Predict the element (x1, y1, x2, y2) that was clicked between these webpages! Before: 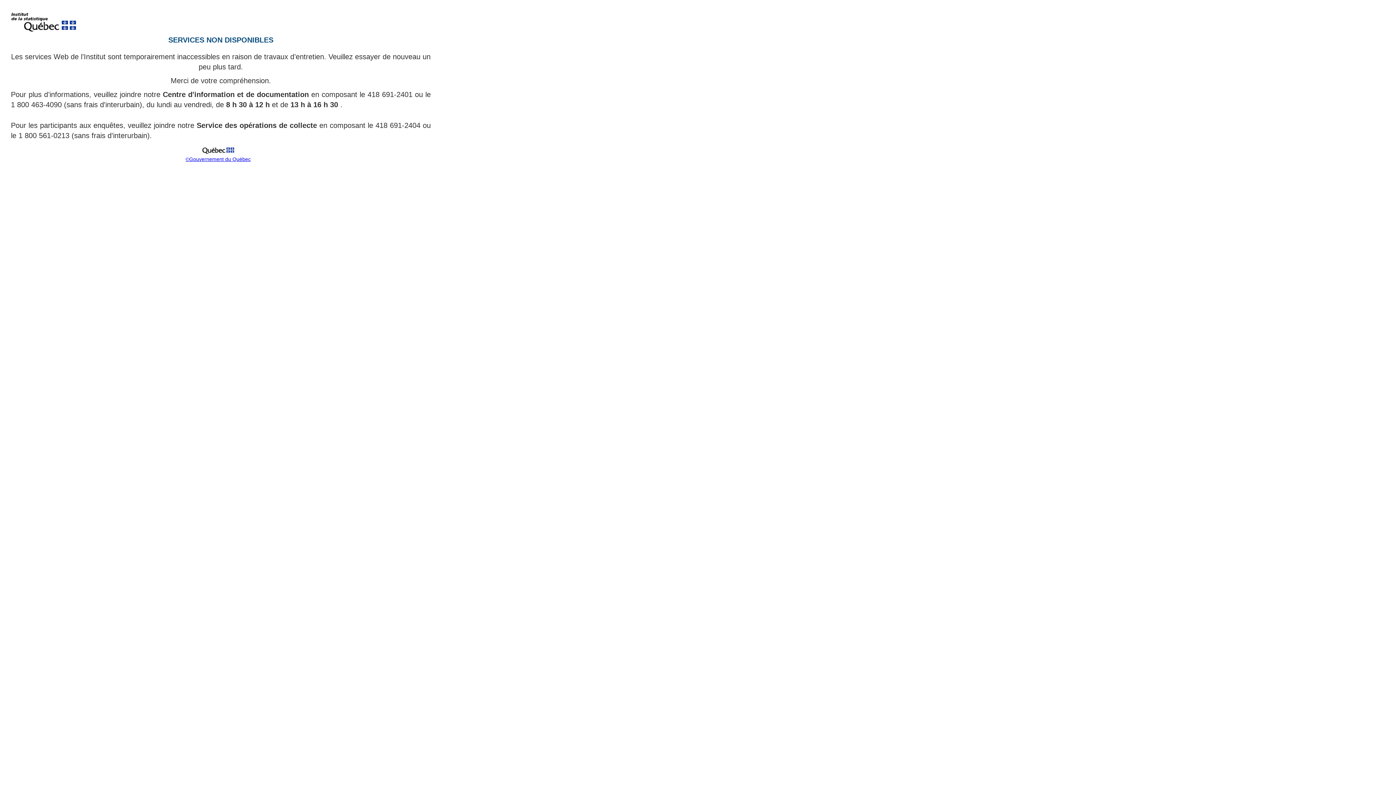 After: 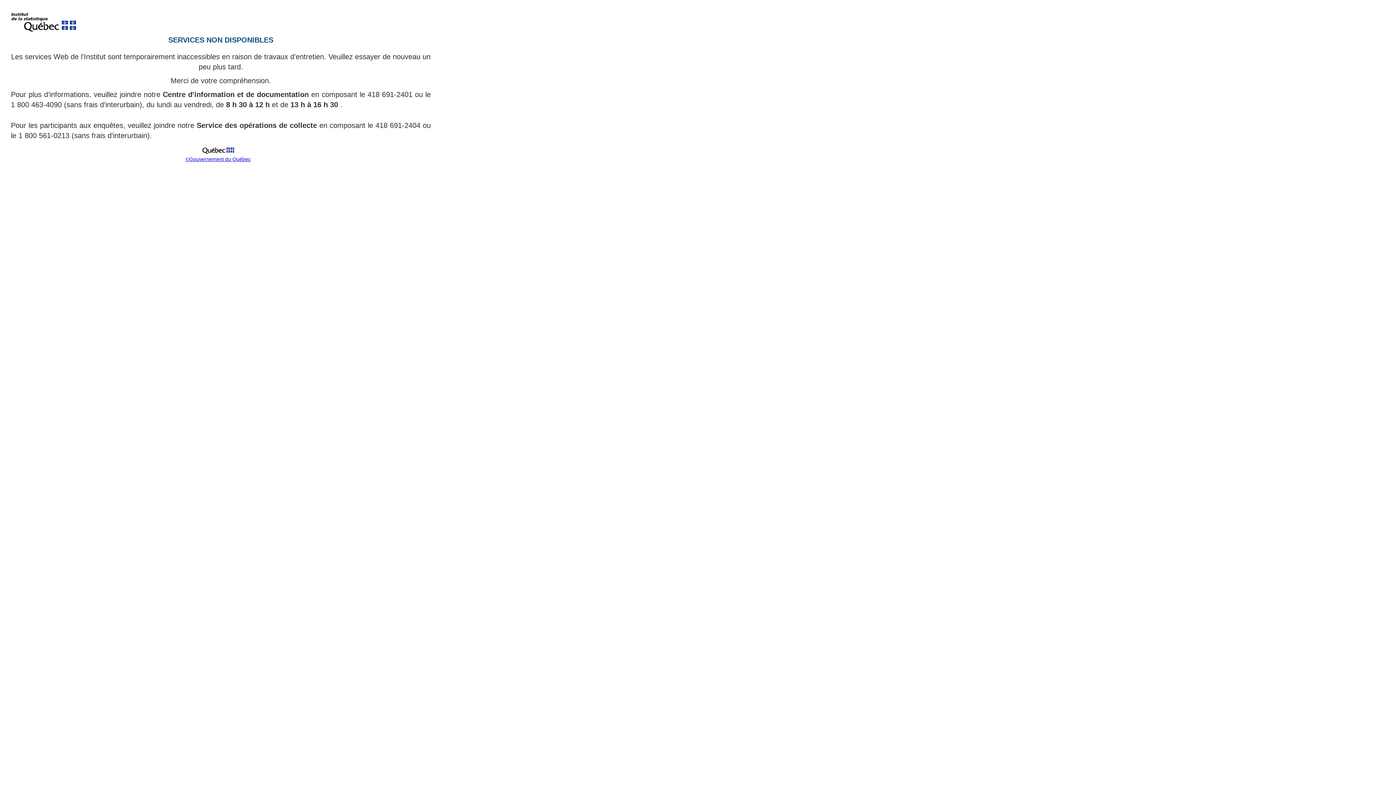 Action: label: ©Gouvernement du Québec bbox: (185, 156, 250, 162)